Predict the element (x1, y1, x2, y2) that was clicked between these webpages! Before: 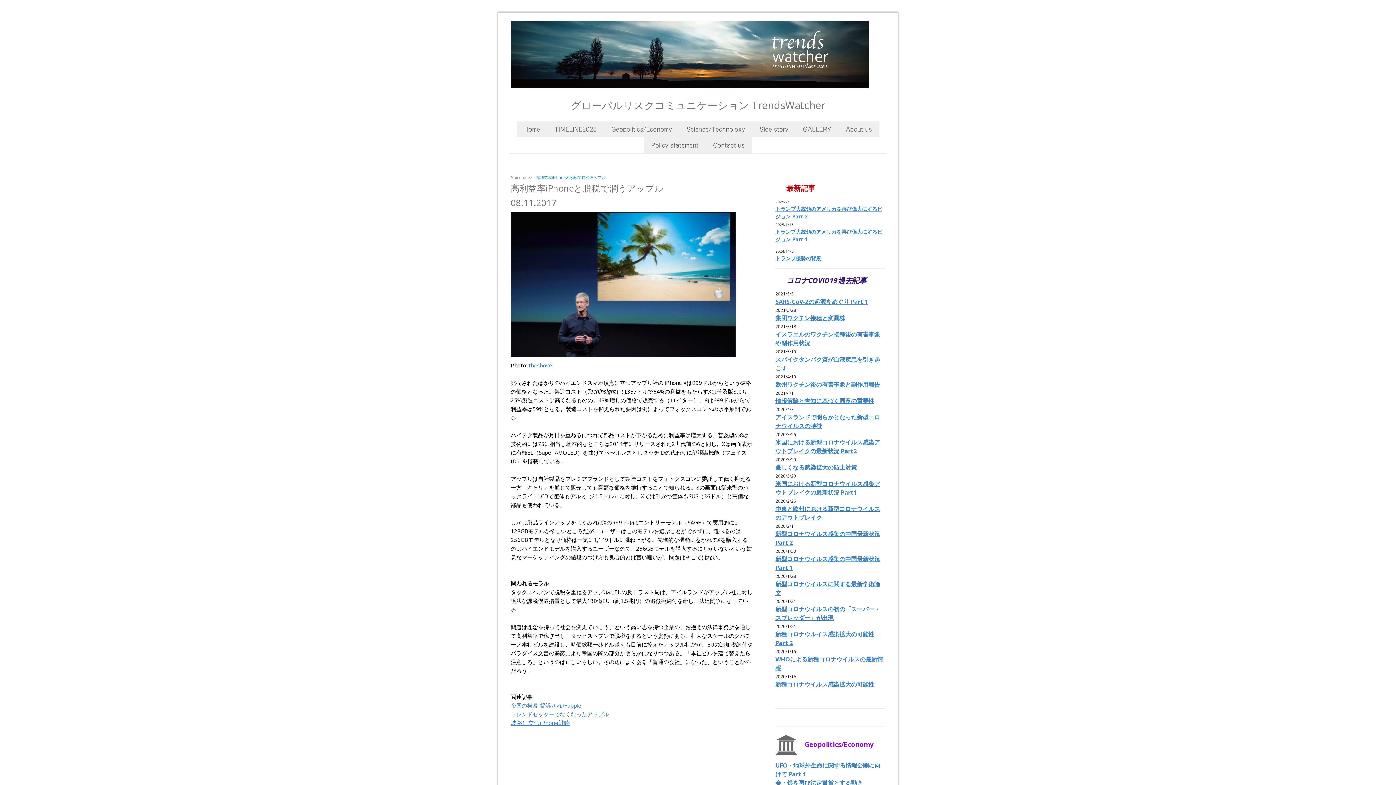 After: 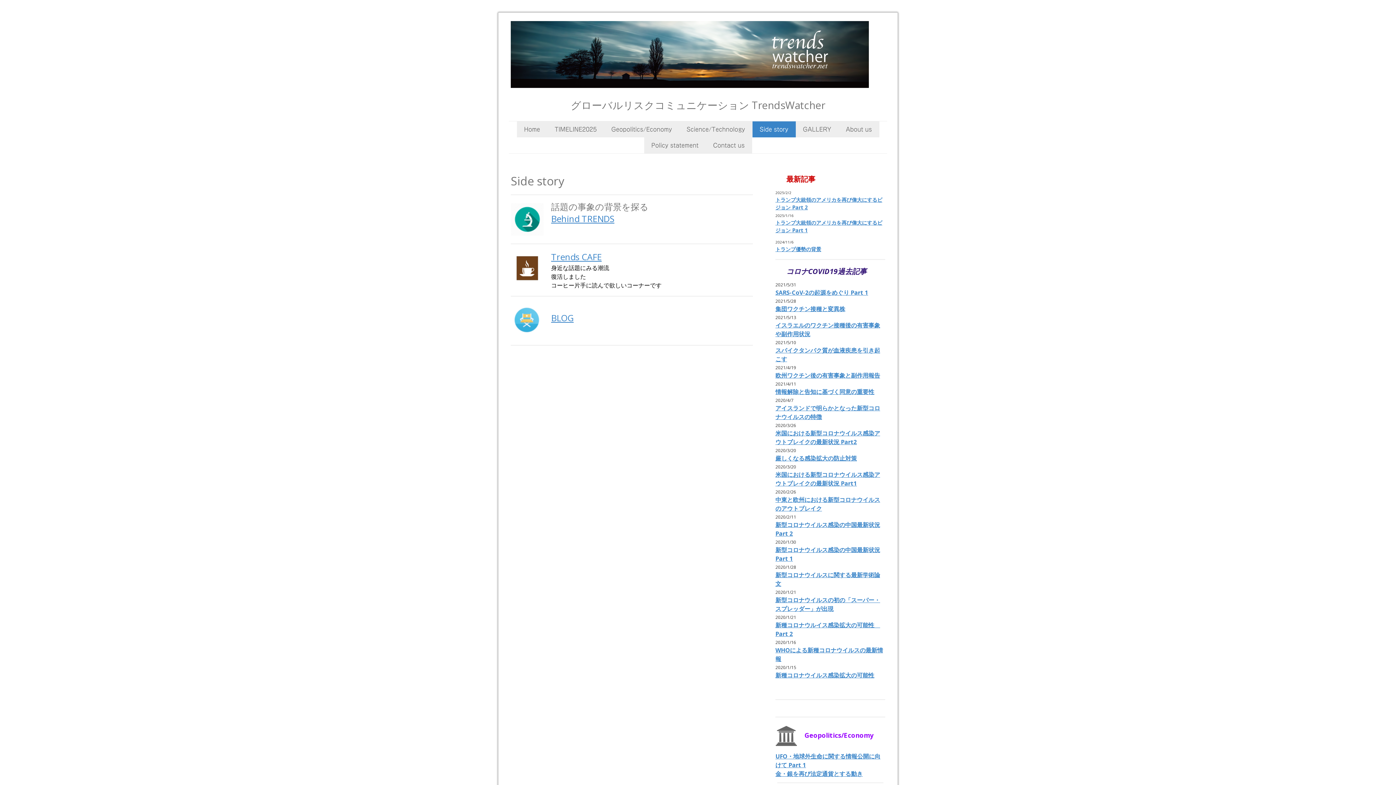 Action: bbox: (752, 121, 795, 137) label: Side story